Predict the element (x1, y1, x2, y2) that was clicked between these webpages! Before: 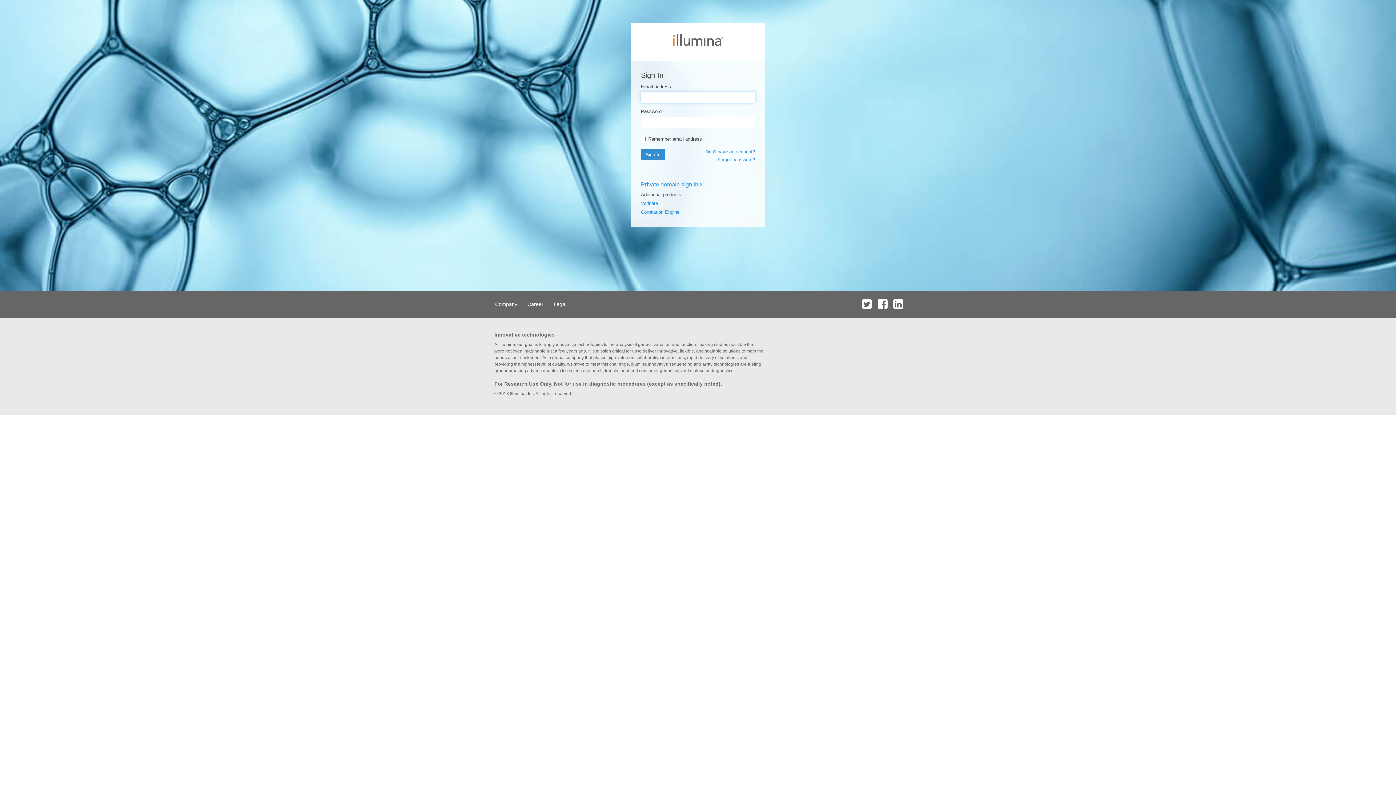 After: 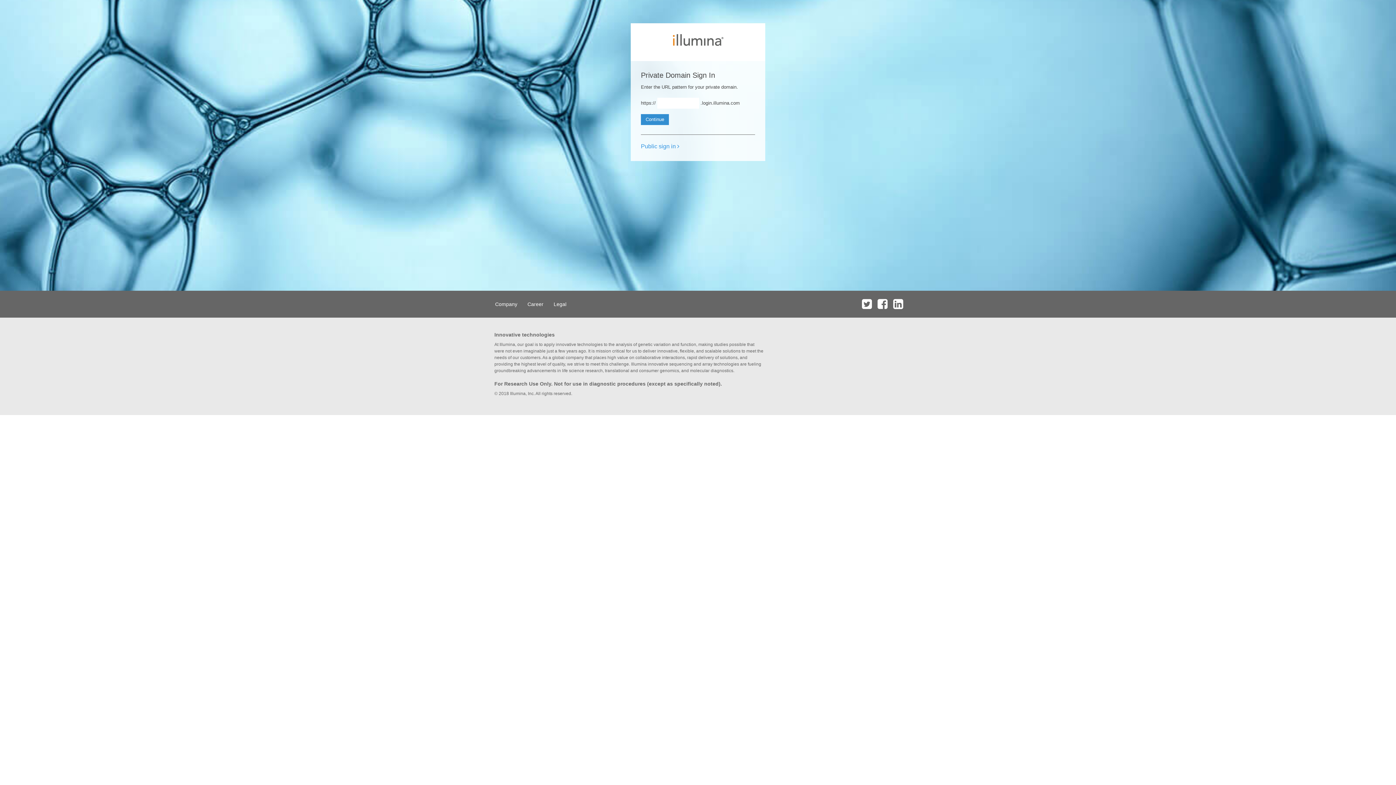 Action: label: Private domain sign in  bbox: (641, 181, 702, 187)